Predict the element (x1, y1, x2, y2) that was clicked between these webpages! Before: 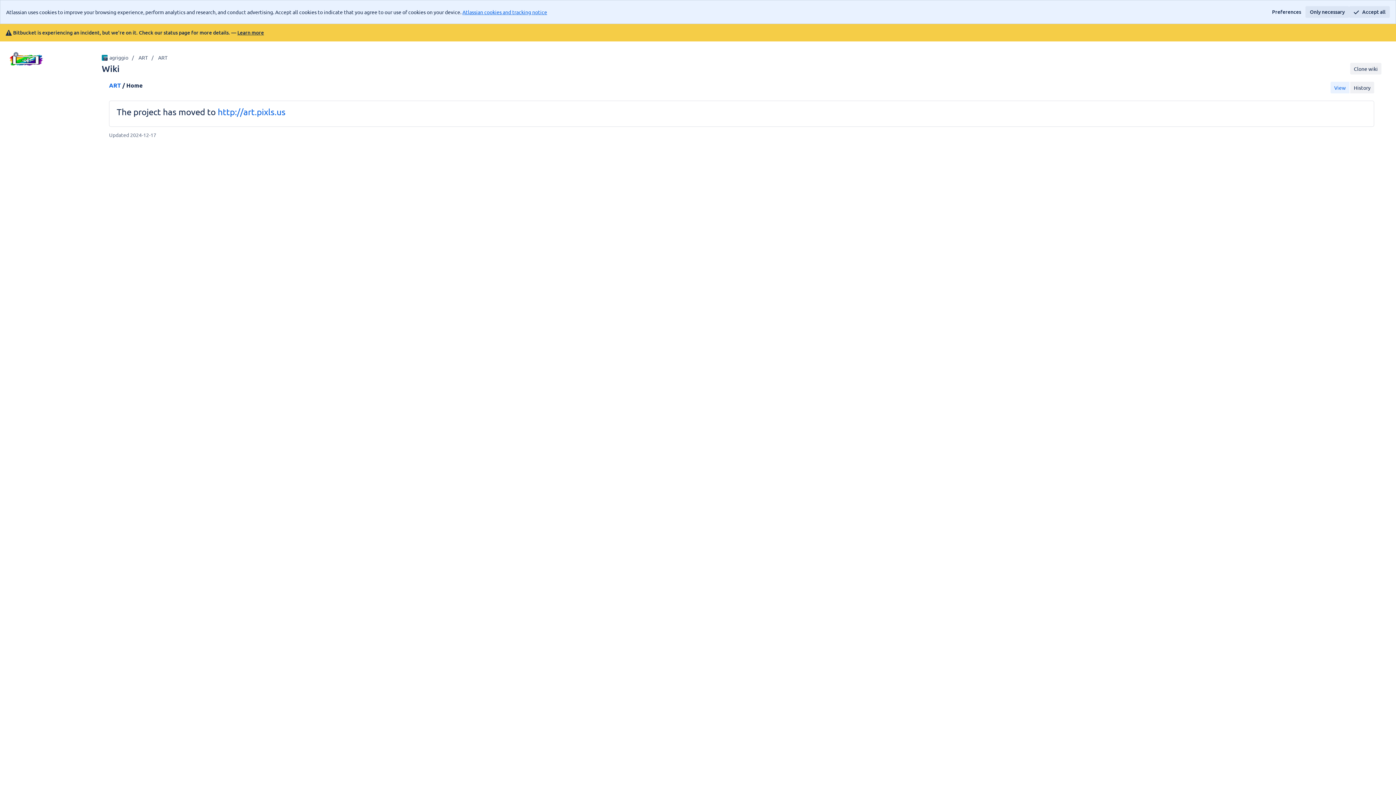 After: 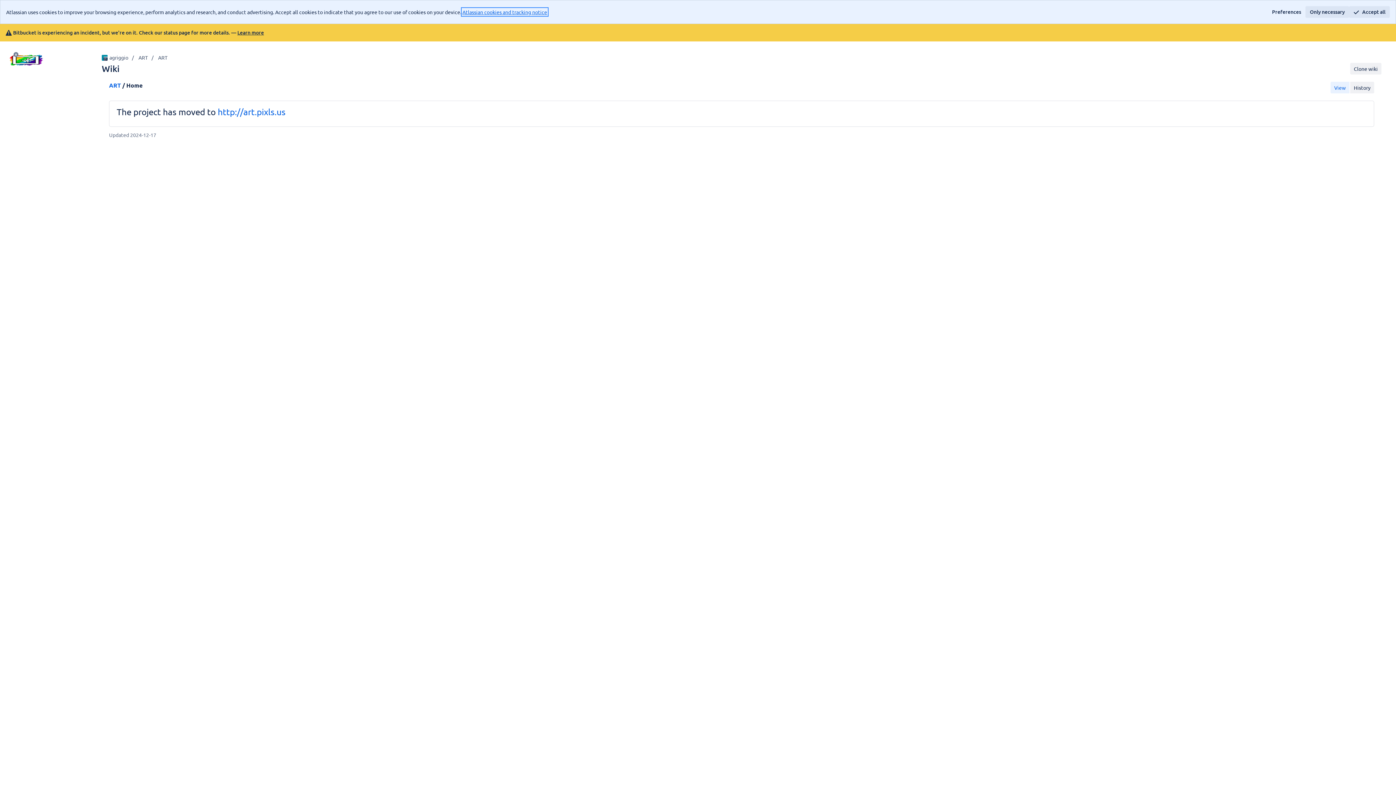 Action: label: Atlassian cookies and tracking notice
, (opens new window) bbox: (462, 8, 547, 15)